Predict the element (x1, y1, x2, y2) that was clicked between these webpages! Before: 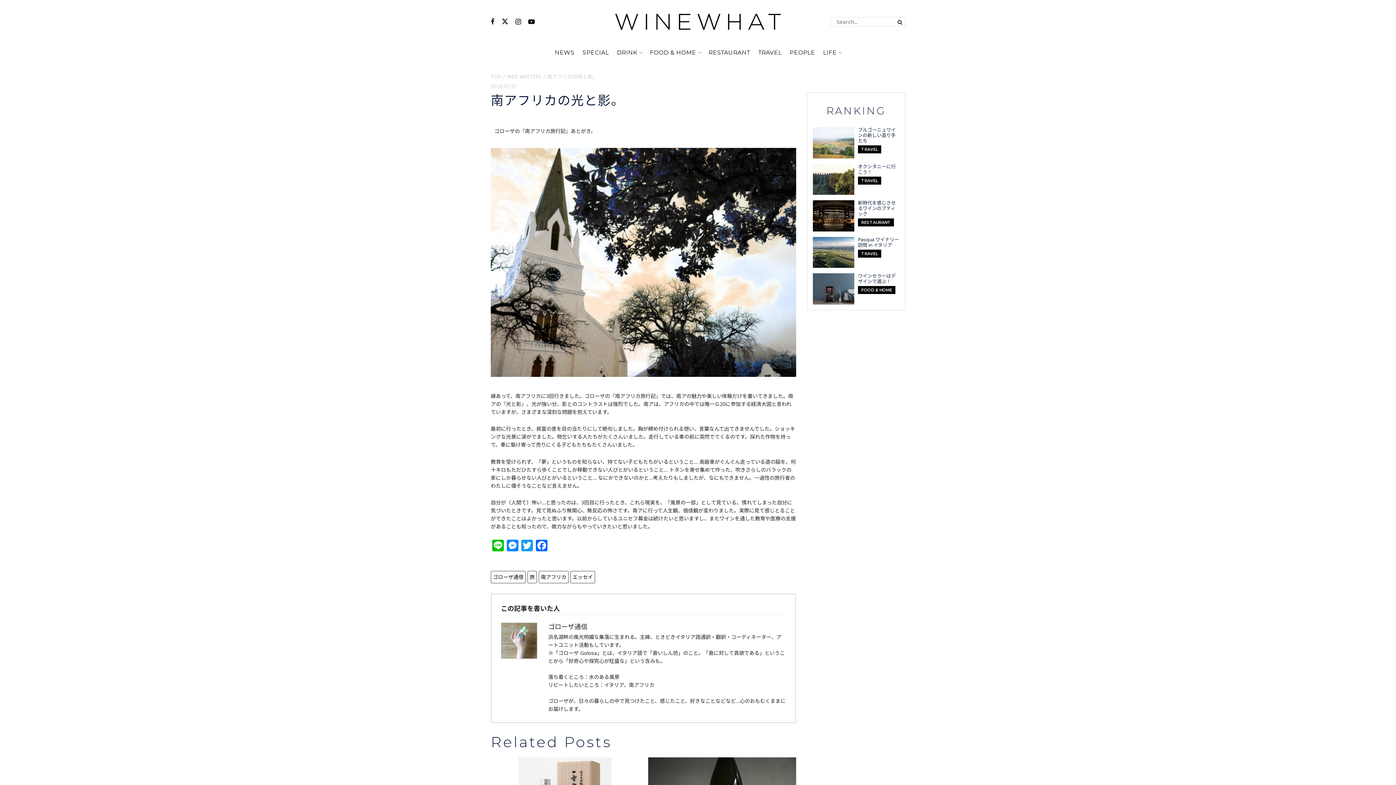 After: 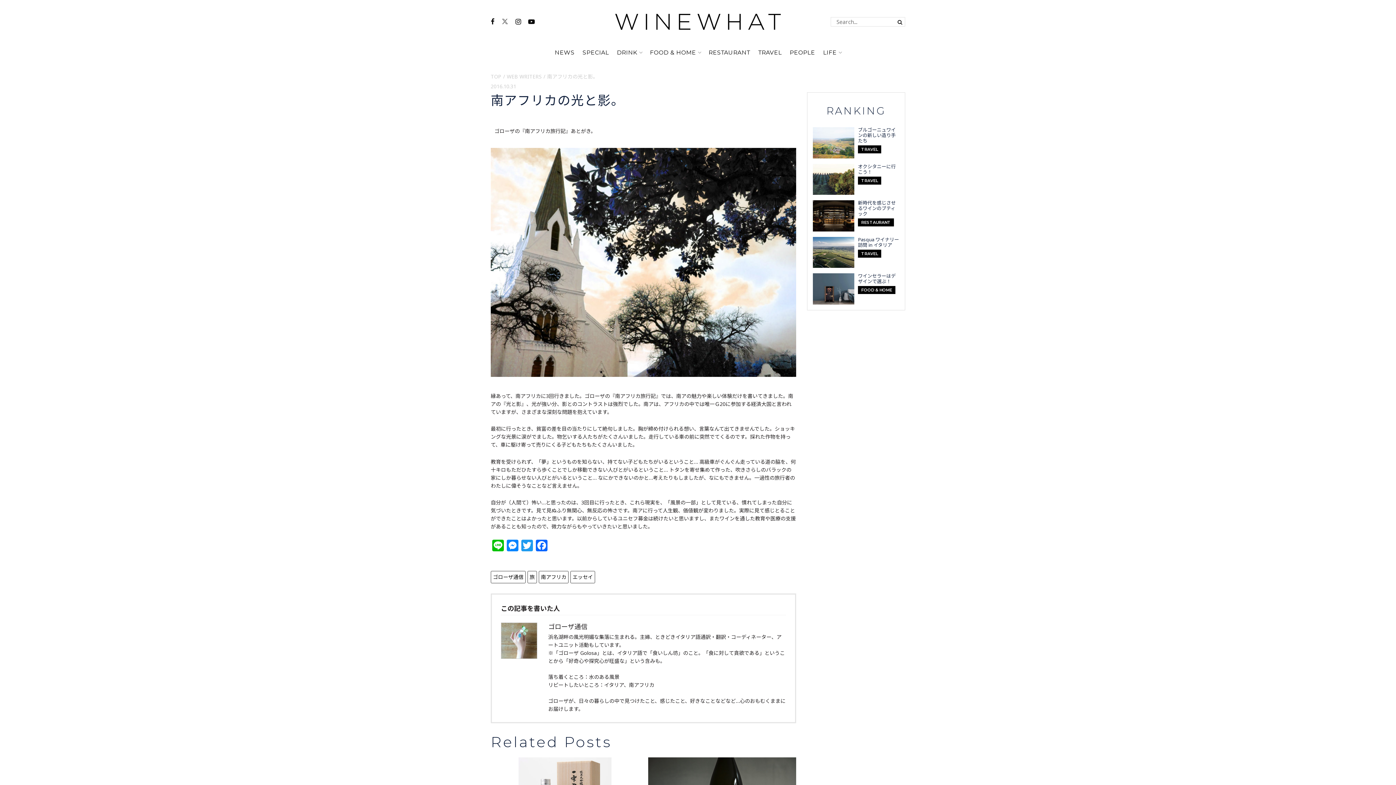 Action: label: Find us on Twitter bbox: (501, 17, 508, 26)